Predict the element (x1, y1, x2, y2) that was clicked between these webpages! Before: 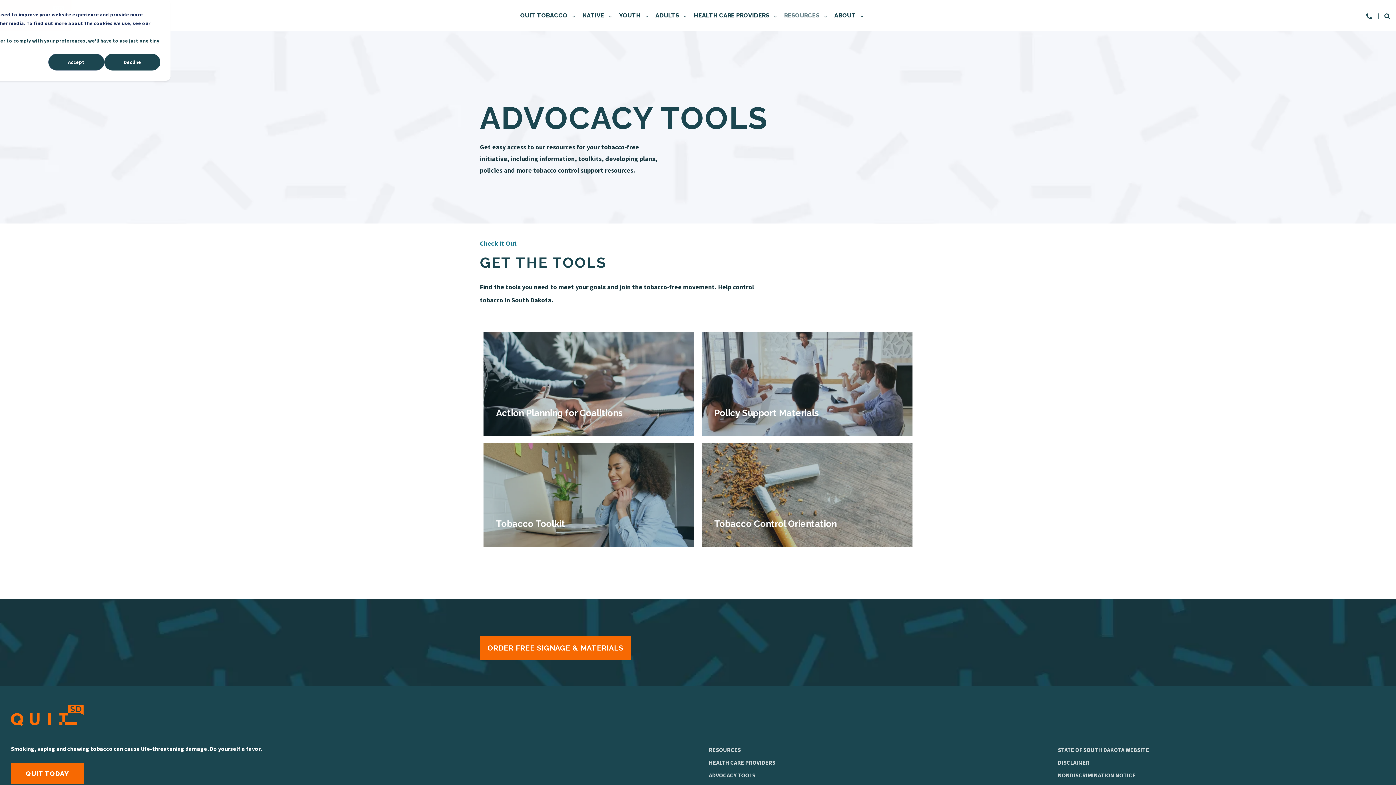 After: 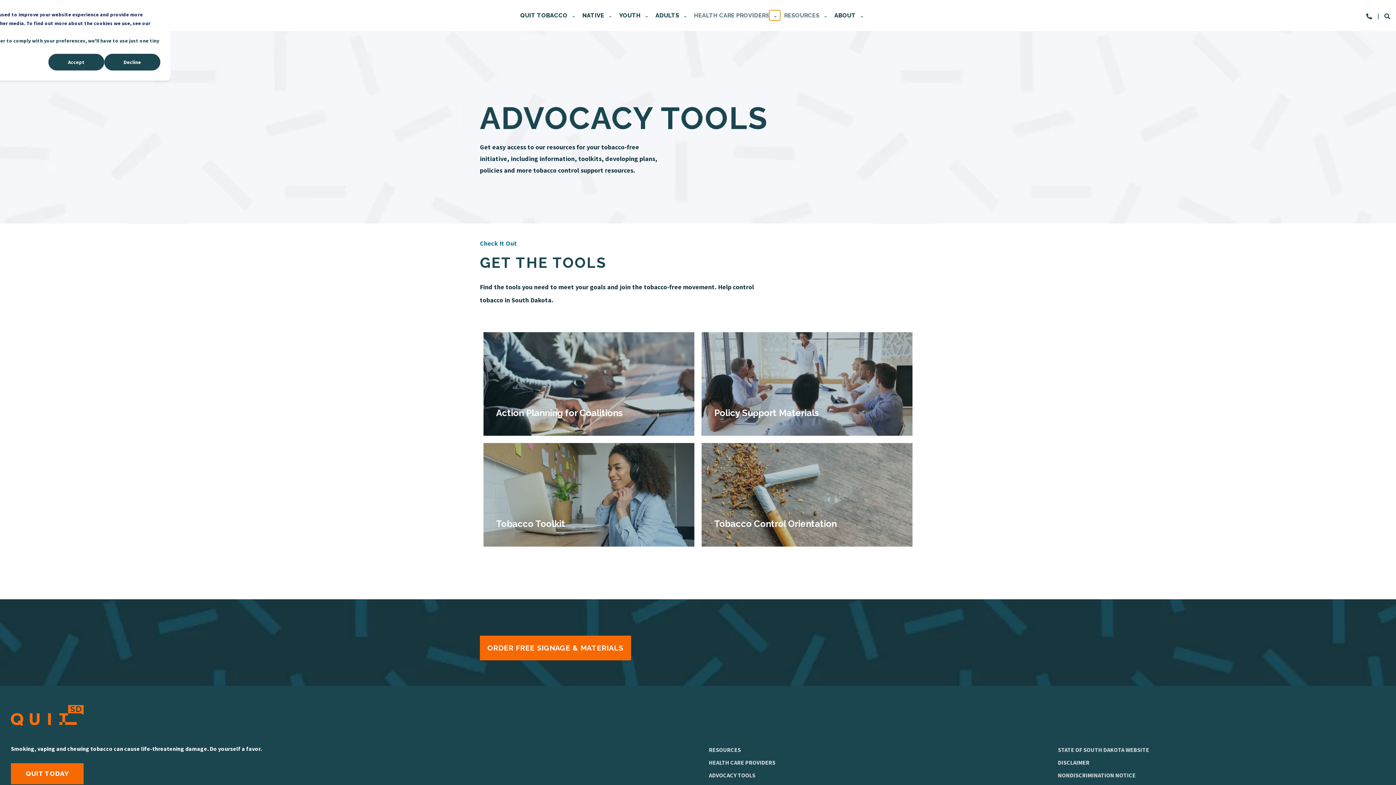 Action: bbox: (769, 10, 780, 20) label: Toggle submenu for Health Care Providers